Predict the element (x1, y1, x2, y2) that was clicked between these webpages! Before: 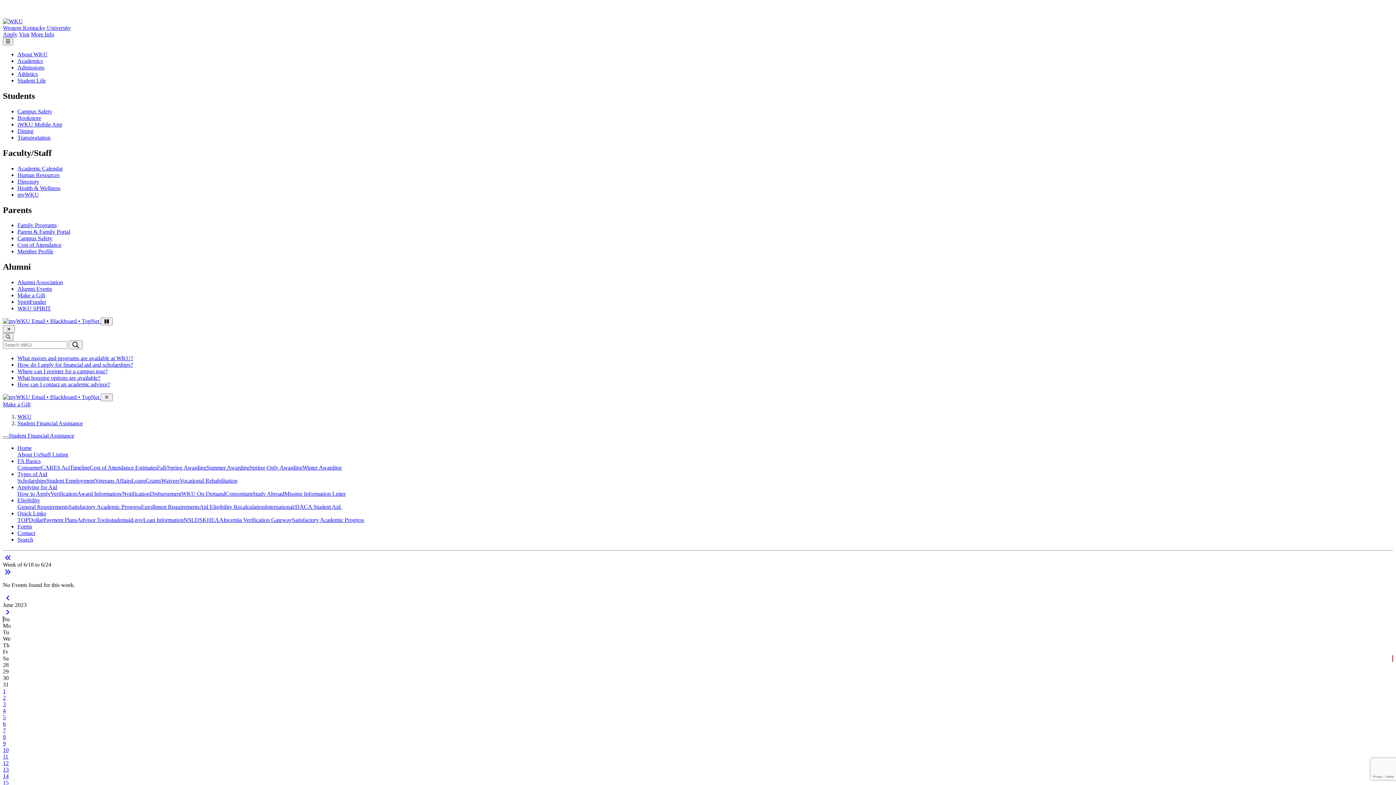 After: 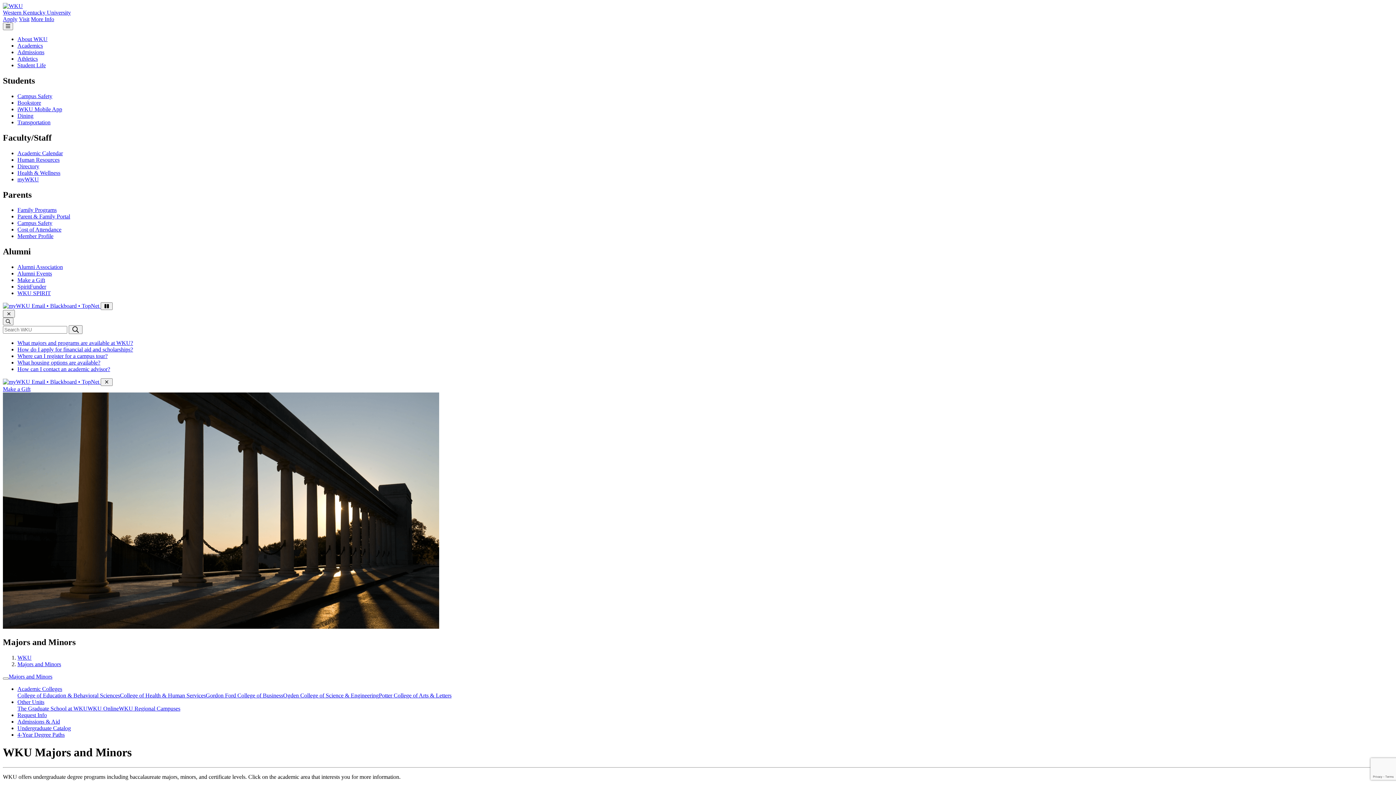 Action: bbox: (17, 355, 133, 361) label: What majors and programs are available at WKU?